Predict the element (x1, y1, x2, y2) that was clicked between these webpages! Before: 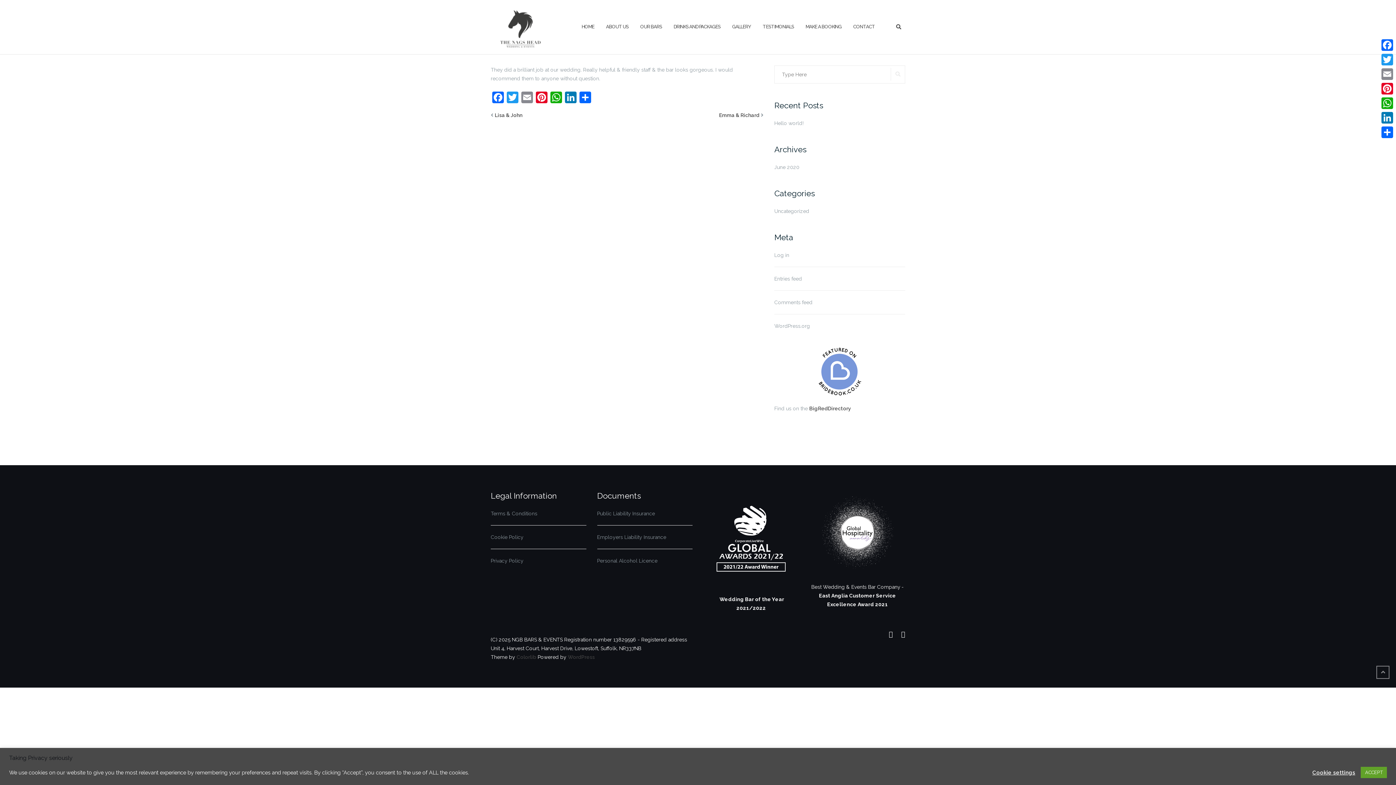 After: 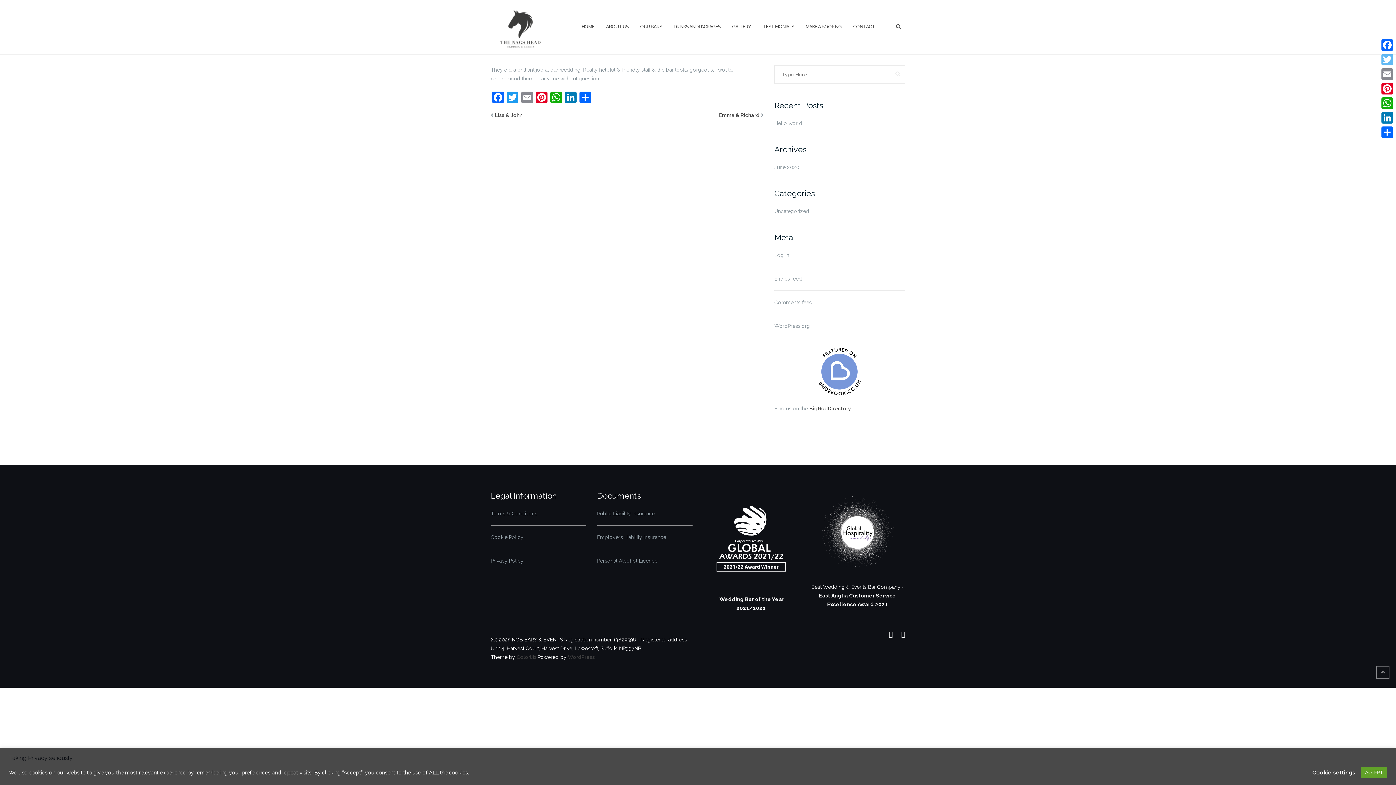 Action: bbox: (1380, 52, 1394, 66) label: Twitter